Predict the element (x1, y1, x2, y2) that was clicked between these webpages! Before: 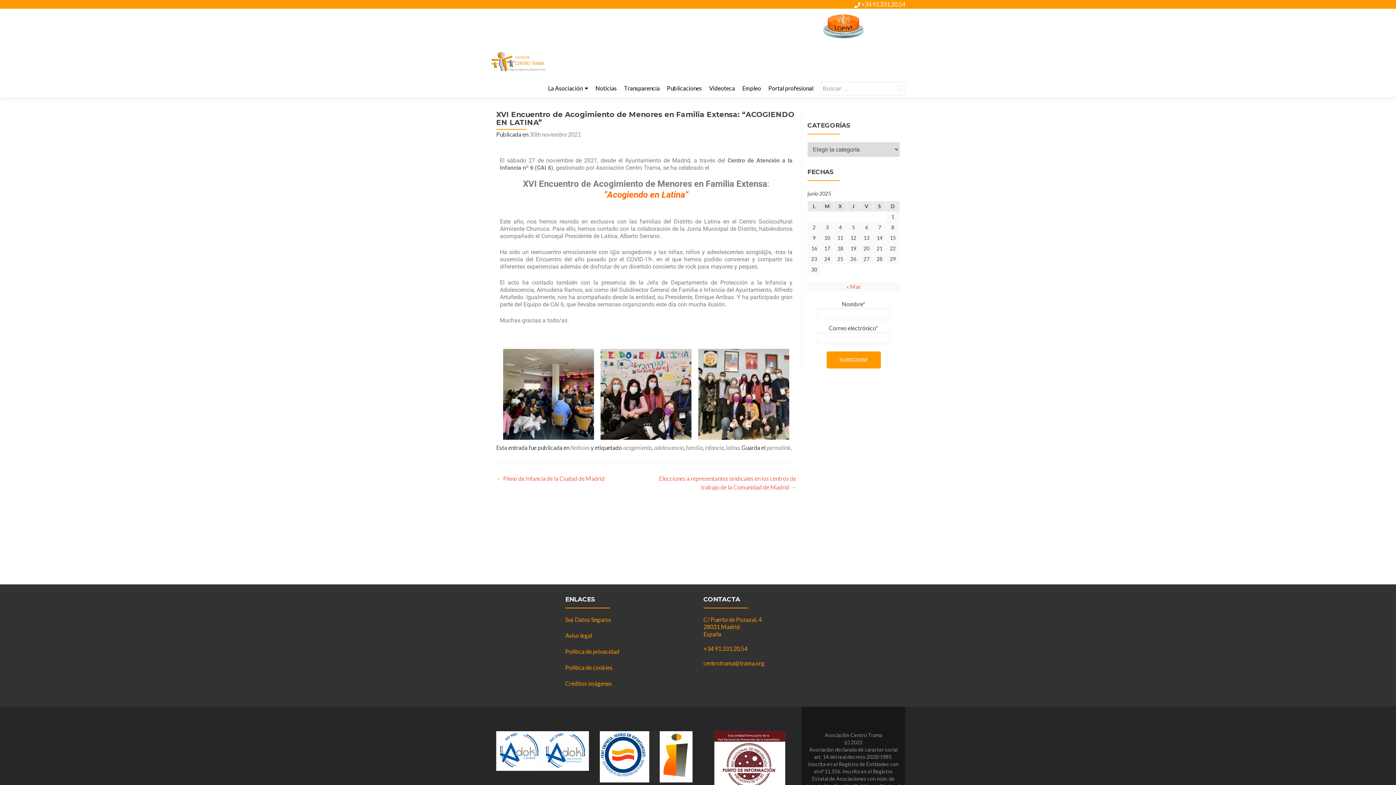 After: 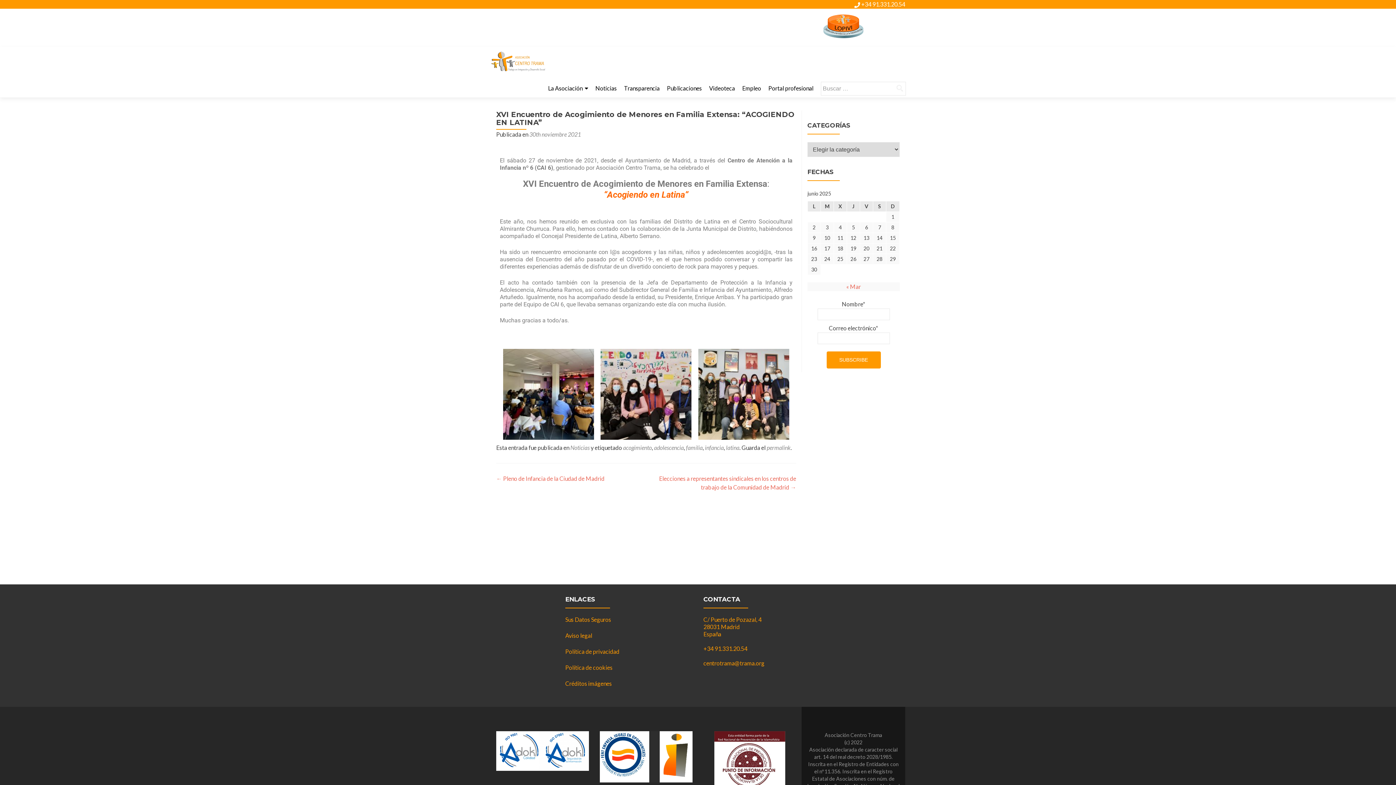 Action: bbox: (703, 616, 761, 623) label: C/ Puerto de Pozazal, 4